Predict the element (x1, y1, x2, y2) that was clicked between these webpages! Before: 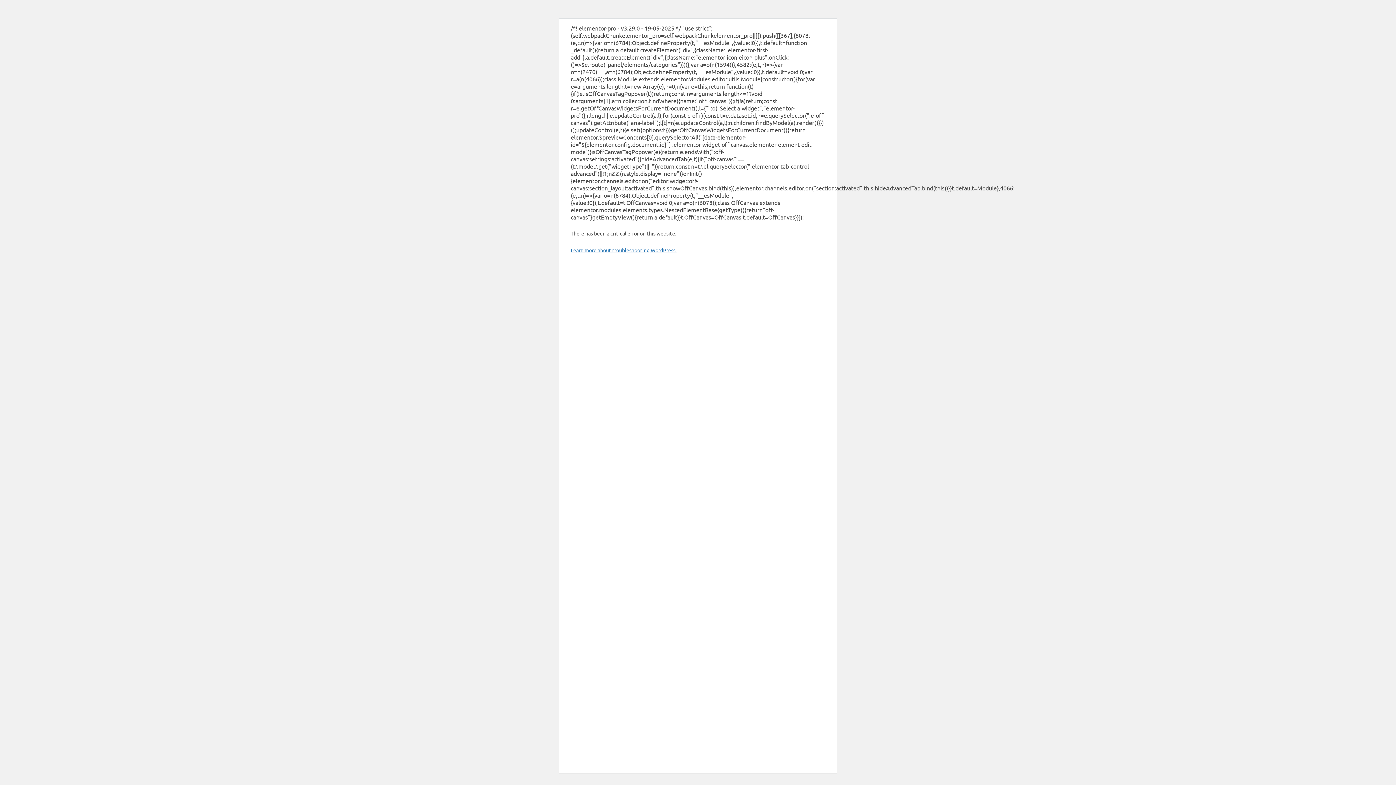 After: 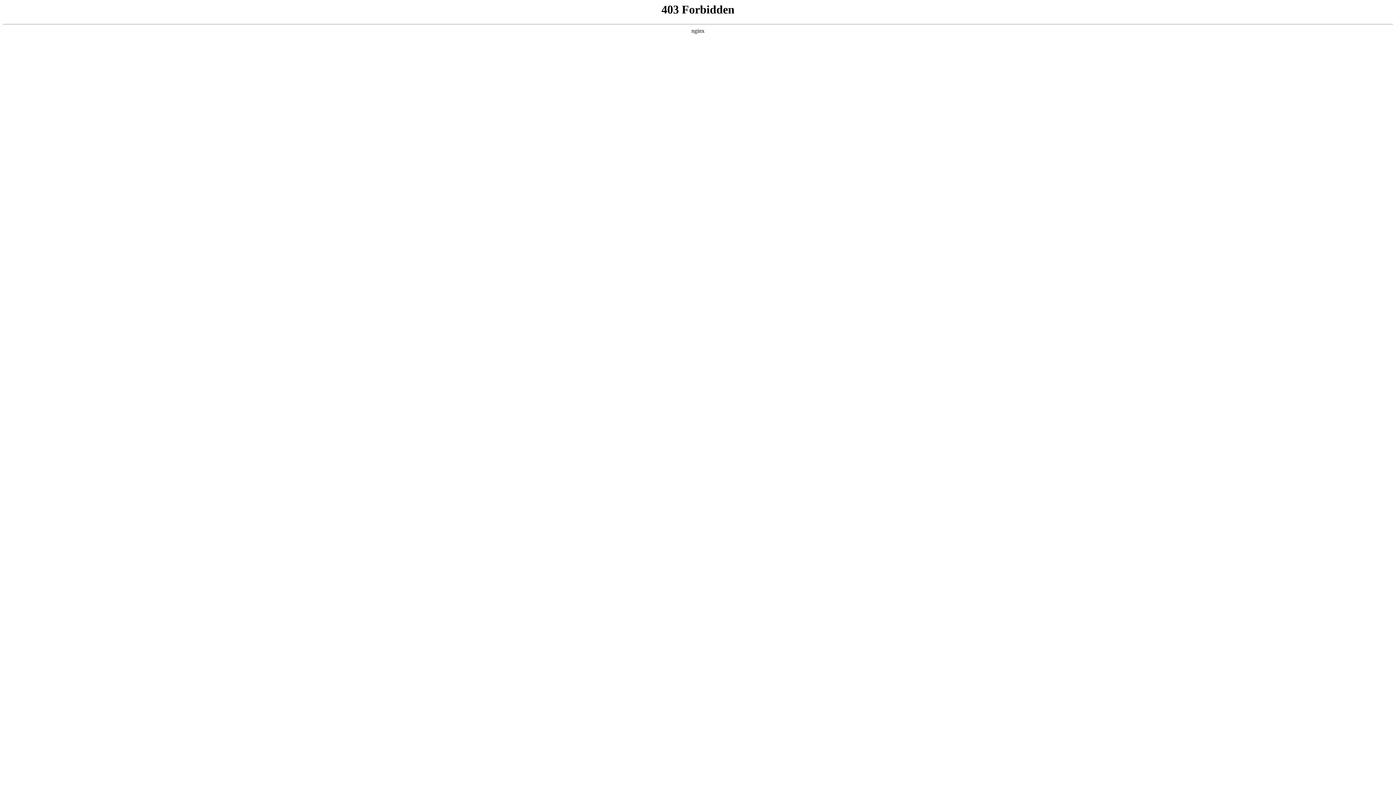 Action: bbox: (570, 246, 676, 253) label: Learn more about troubleshooting WordPress.